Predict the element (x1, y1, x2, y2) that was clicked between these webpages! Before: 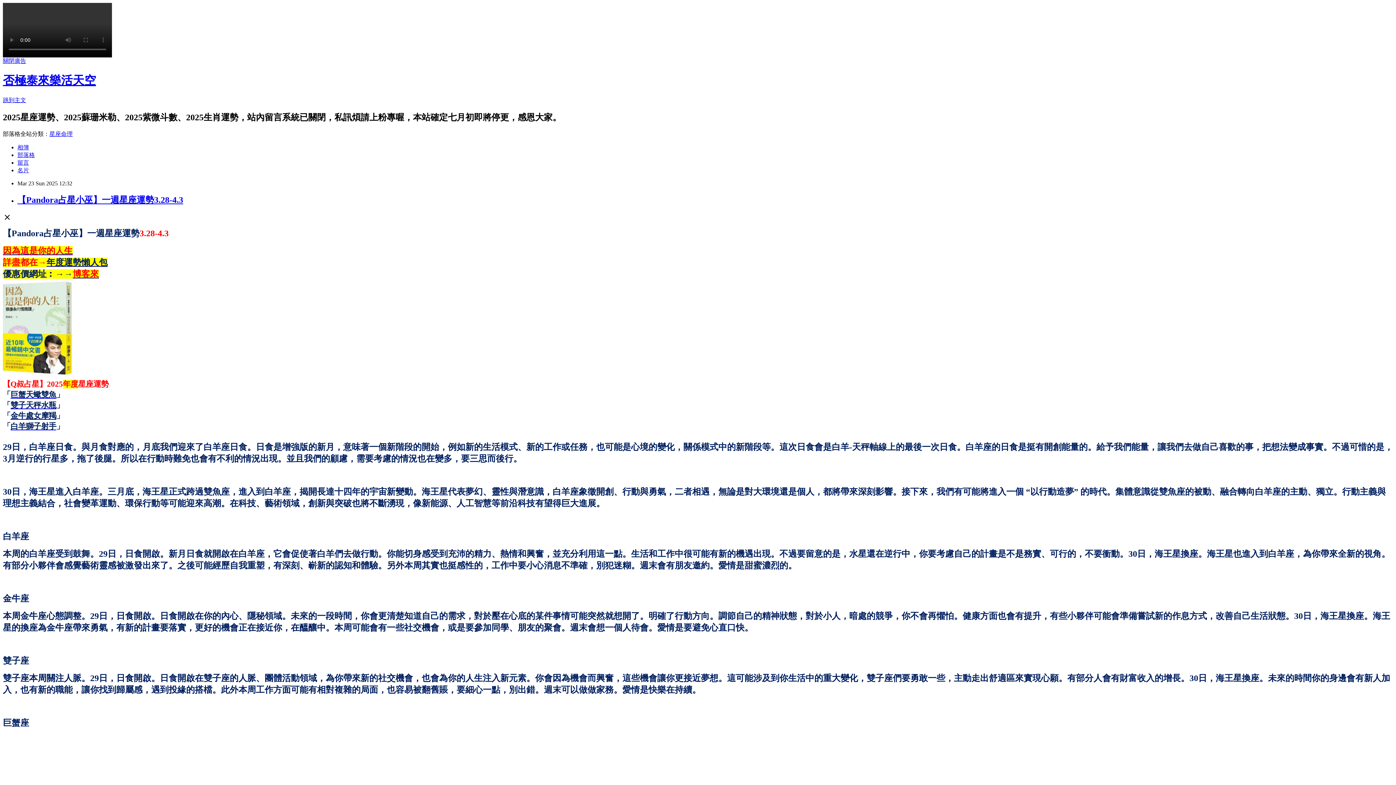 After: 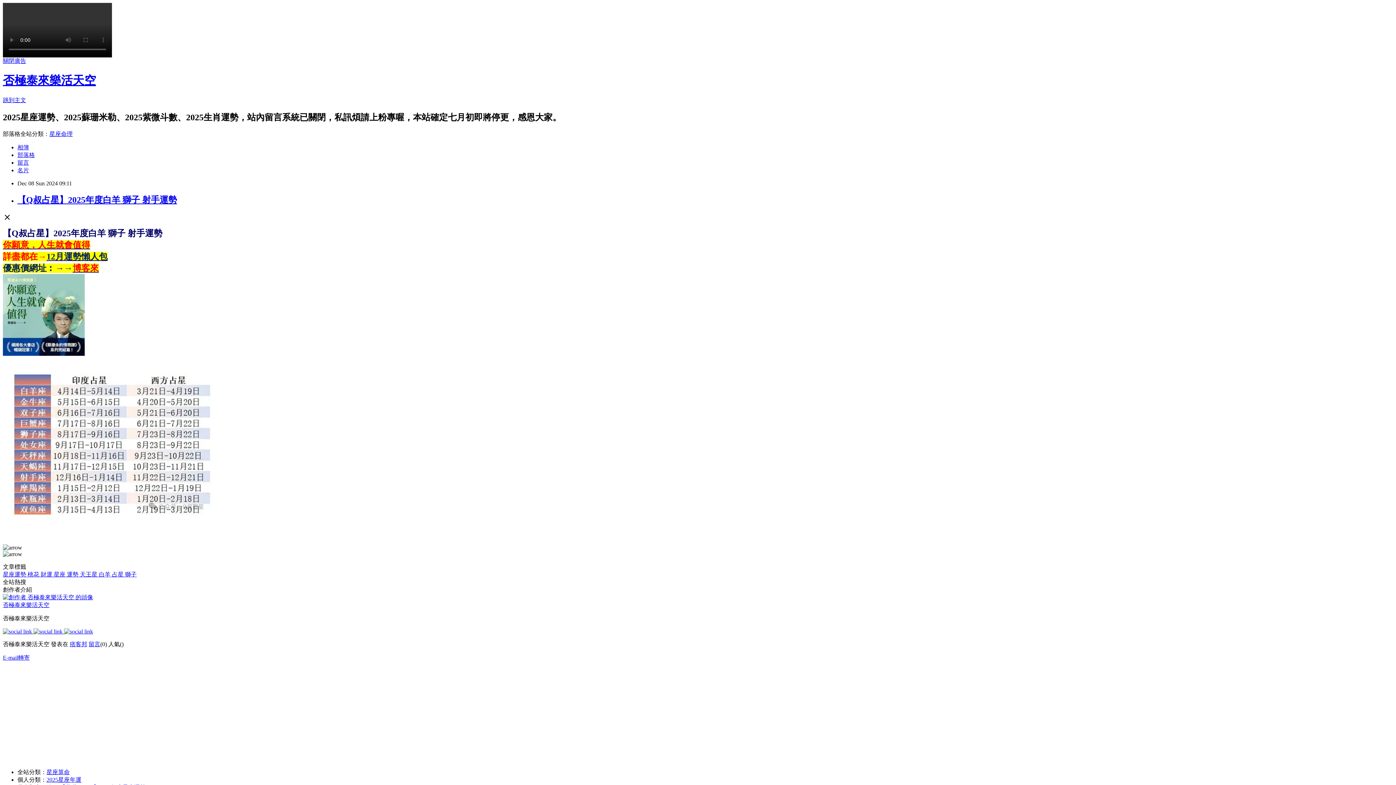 Action: bbox: (10, 423, 56, 430) label: 白羊獅子射手